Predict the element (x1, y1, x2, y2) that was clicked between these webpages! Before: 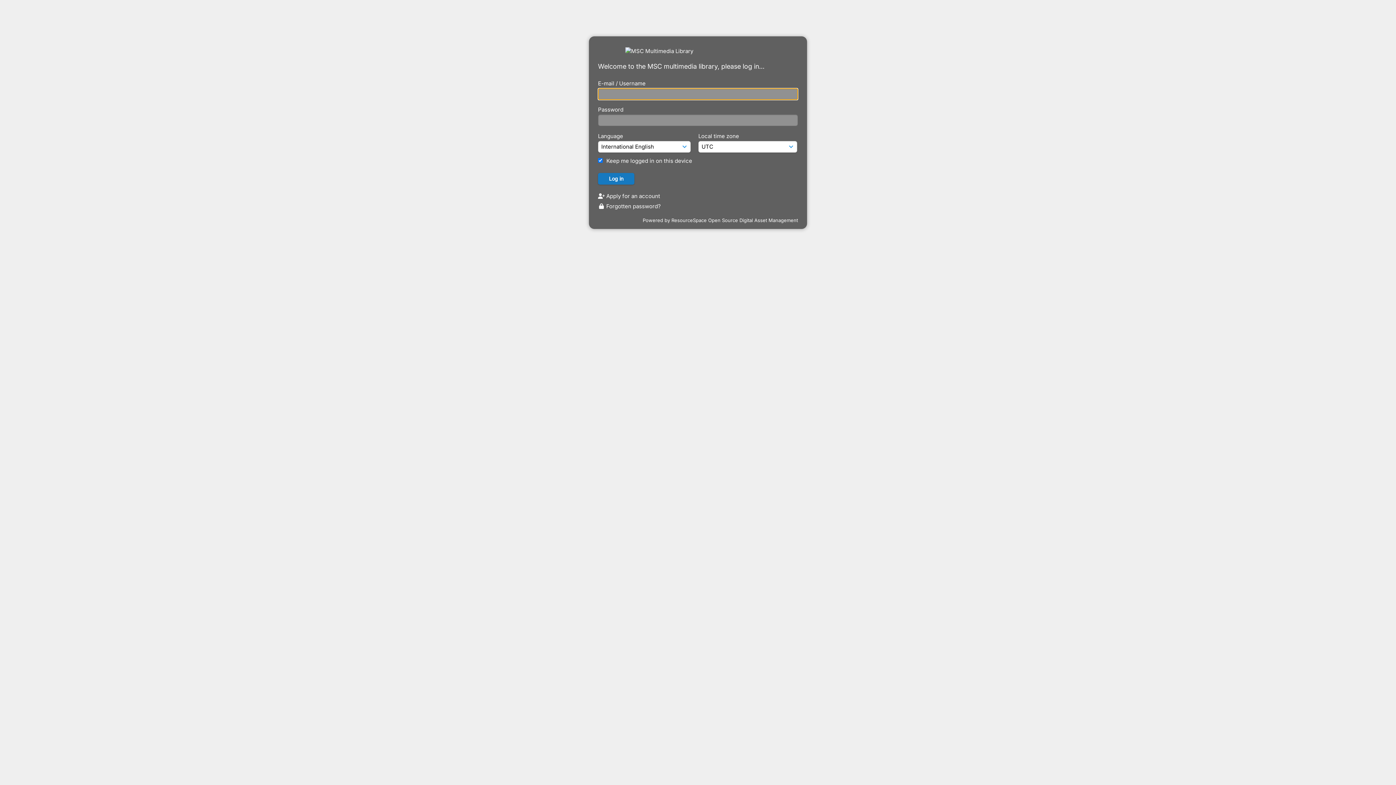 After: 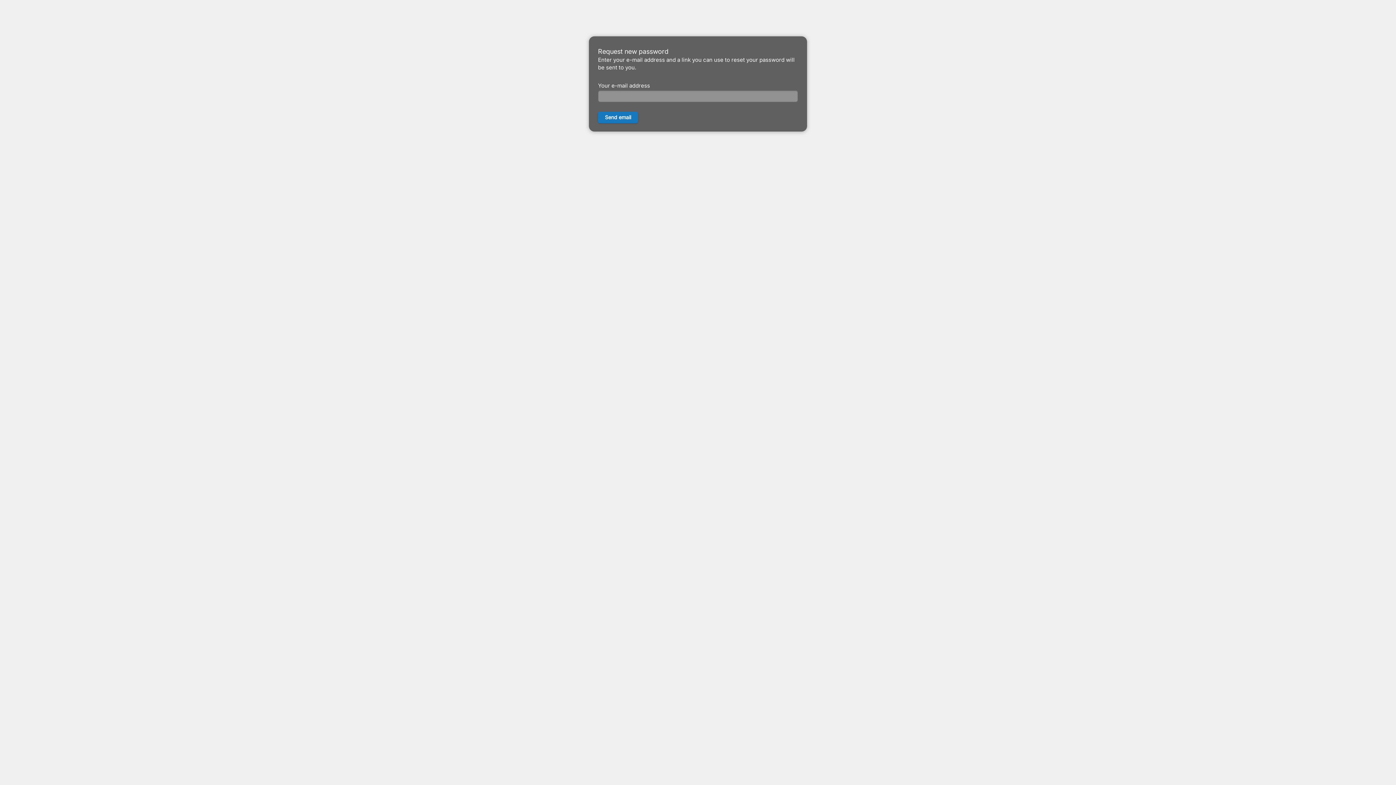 Action: label:  Forgotten password? bbox: (598, 202, 661, 209)